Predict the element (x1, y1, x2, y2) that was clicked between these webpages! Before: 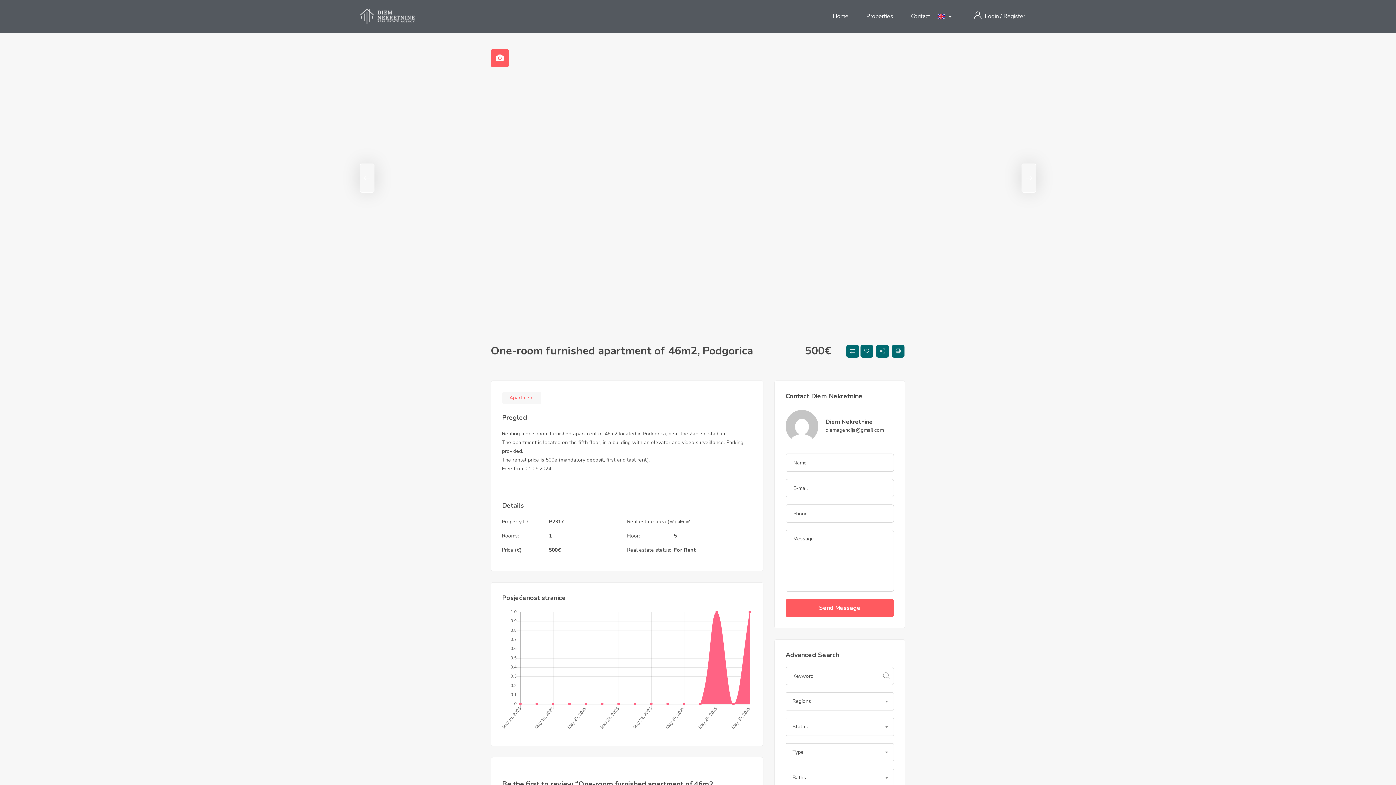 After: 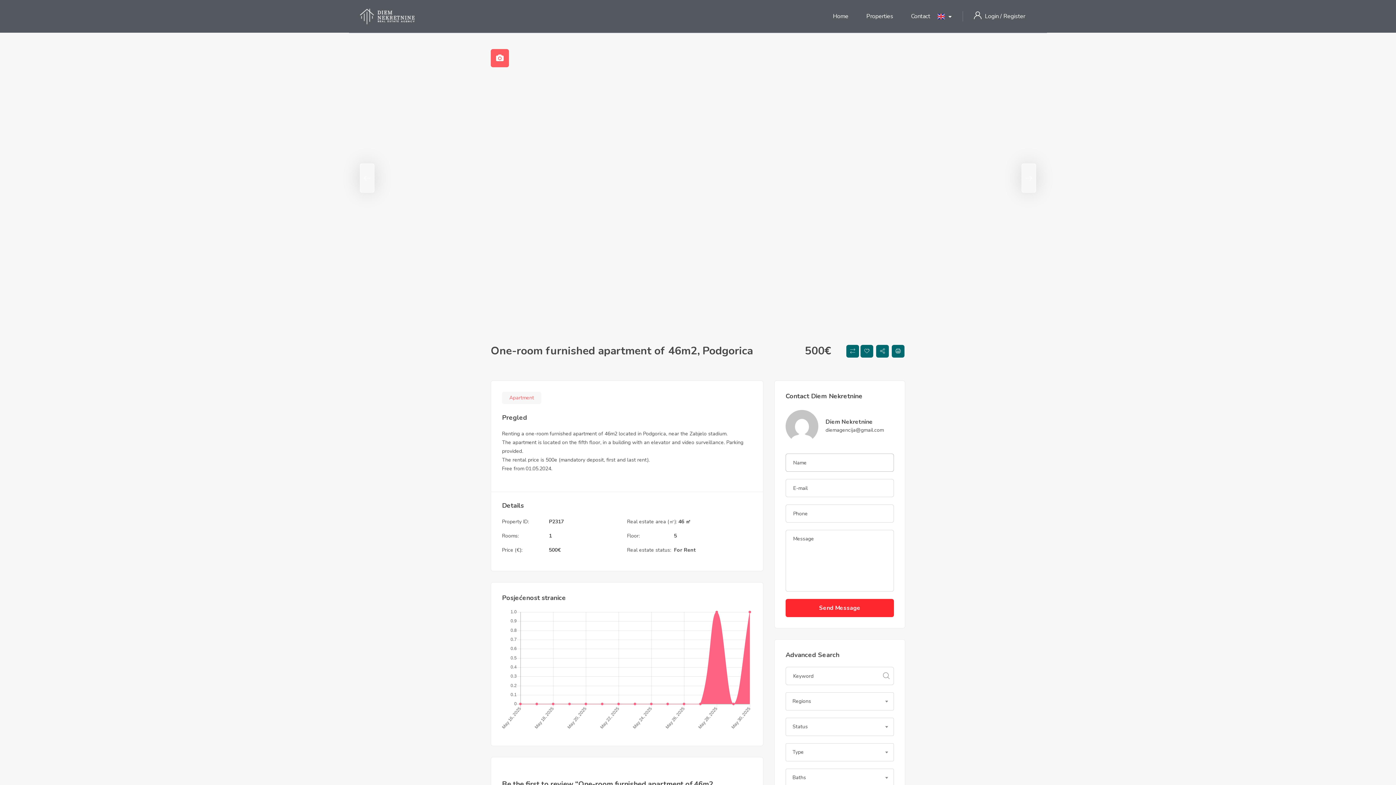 Action: label: Send Message bbox: (785, 599, 894, 617)